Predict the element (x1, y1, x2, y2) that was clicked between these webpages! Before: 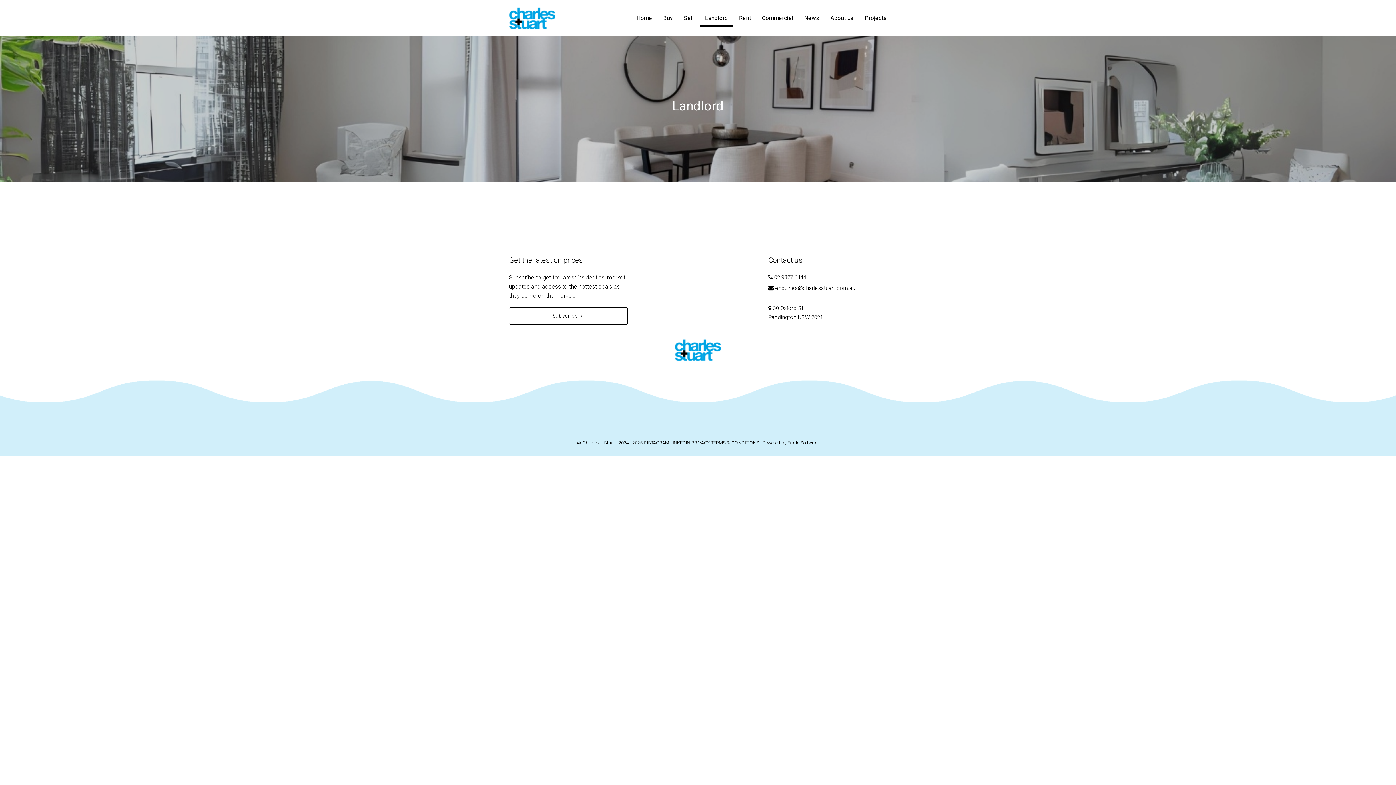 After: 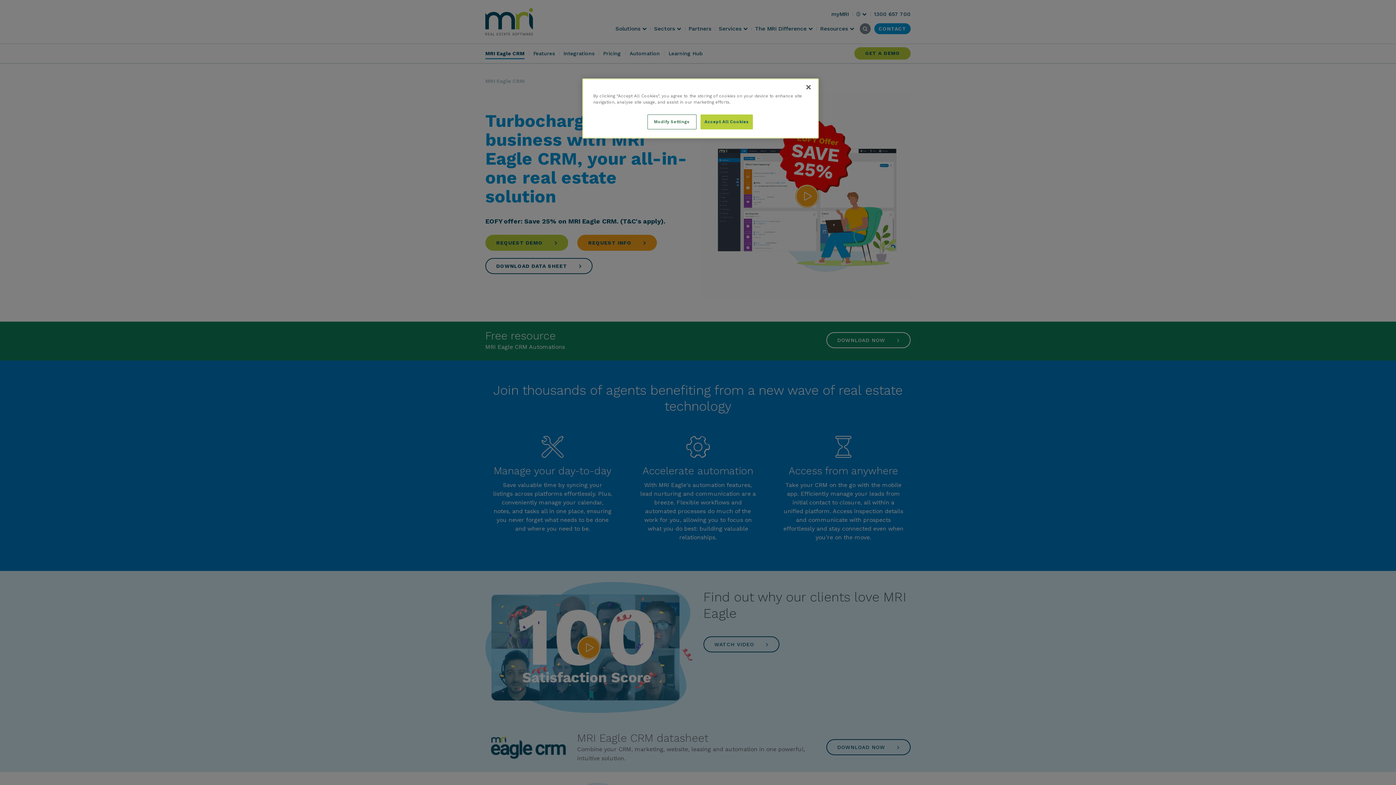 Action: bbox: (787, 440, 819, 445) label: Eagle Software